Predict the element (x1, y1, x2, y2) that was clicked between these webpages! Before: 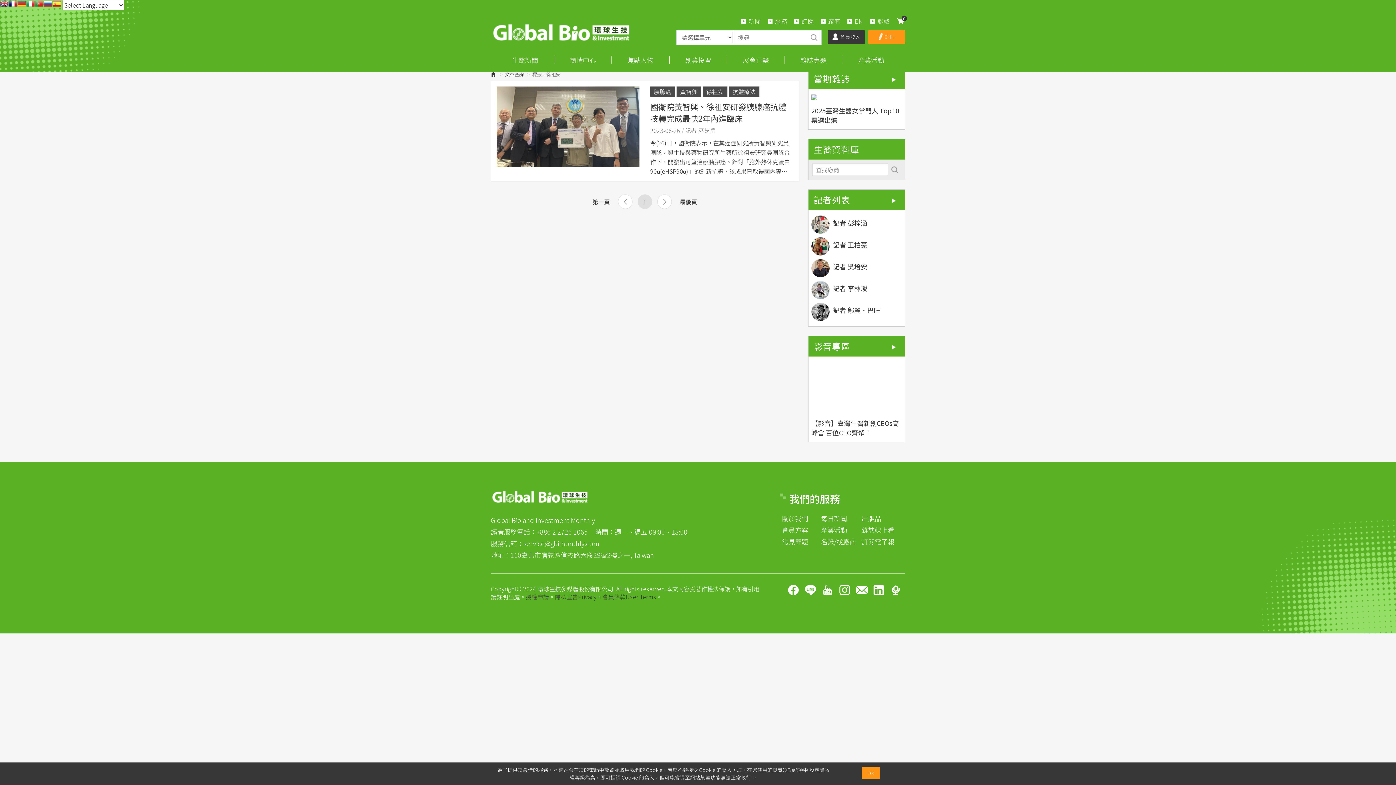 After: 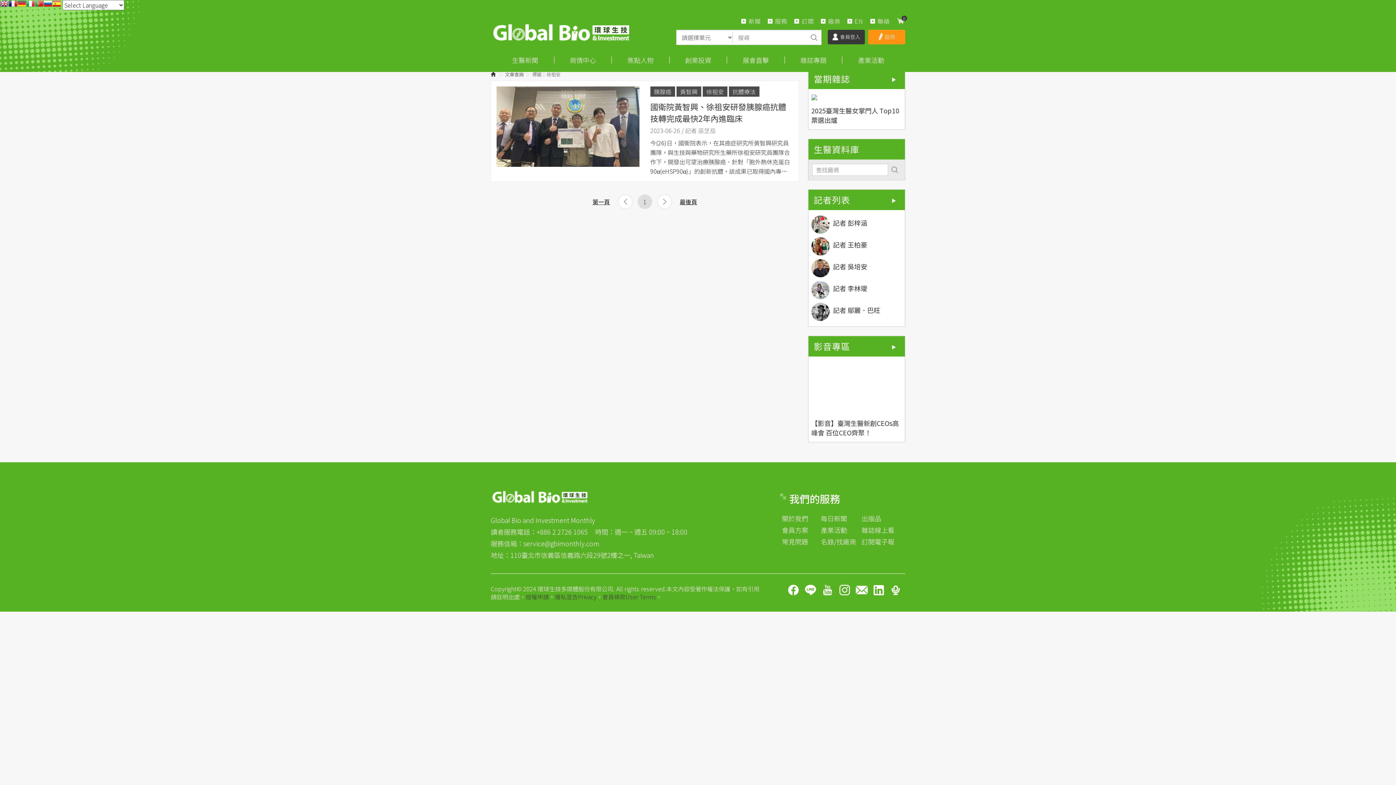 Action: label: OK bbox: (862, 767, 879, 779)